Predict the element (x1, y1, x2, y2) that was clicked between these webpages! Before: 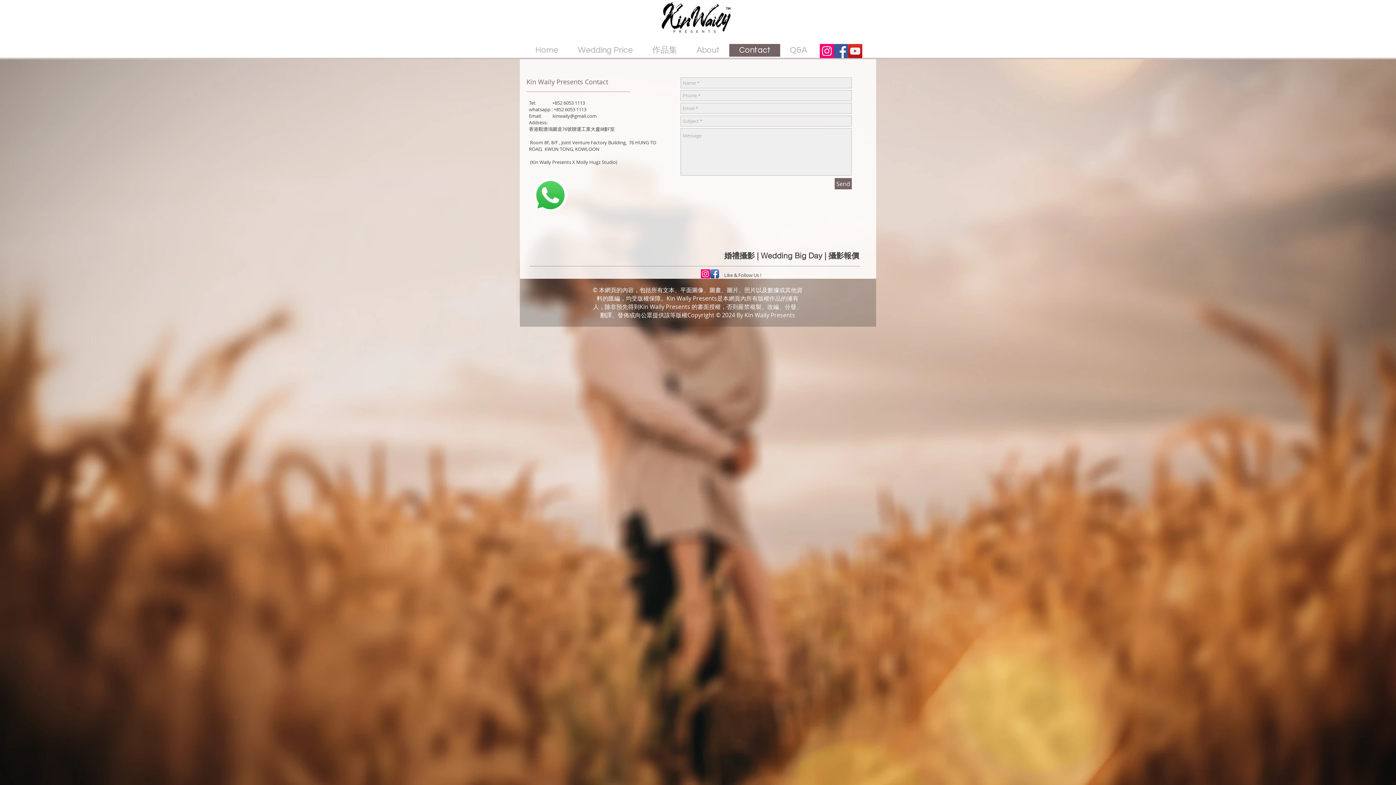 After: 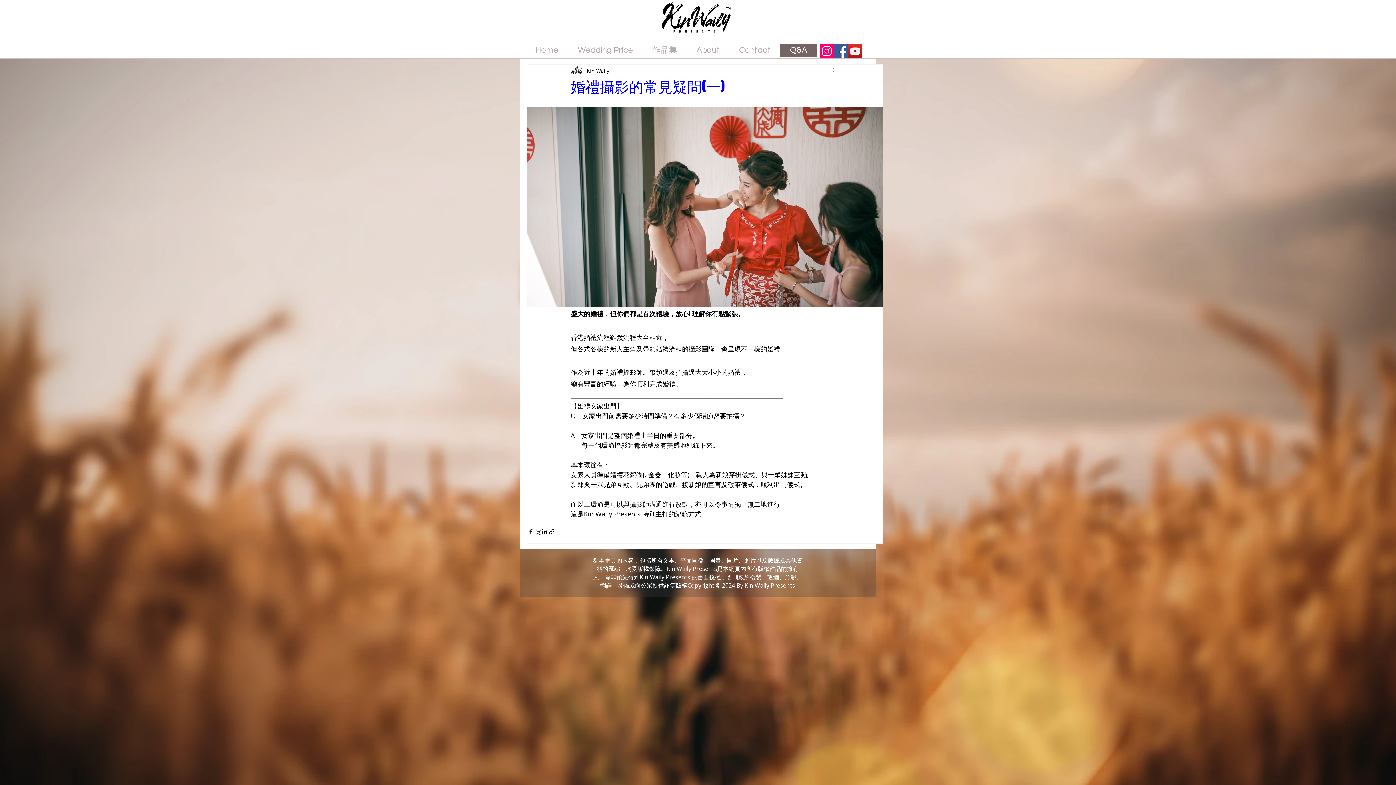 Action: bbox: (780, 44, 816, 56) label: Q&A